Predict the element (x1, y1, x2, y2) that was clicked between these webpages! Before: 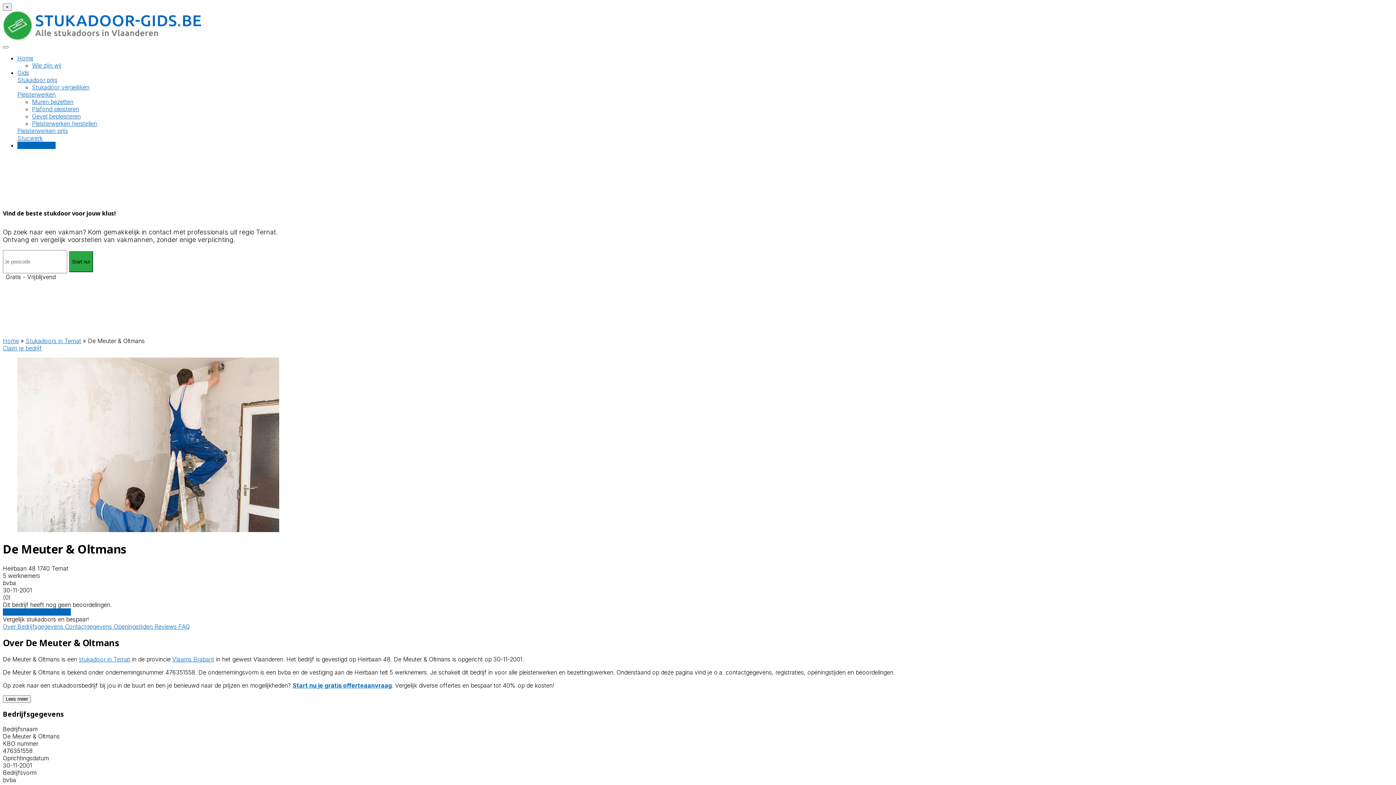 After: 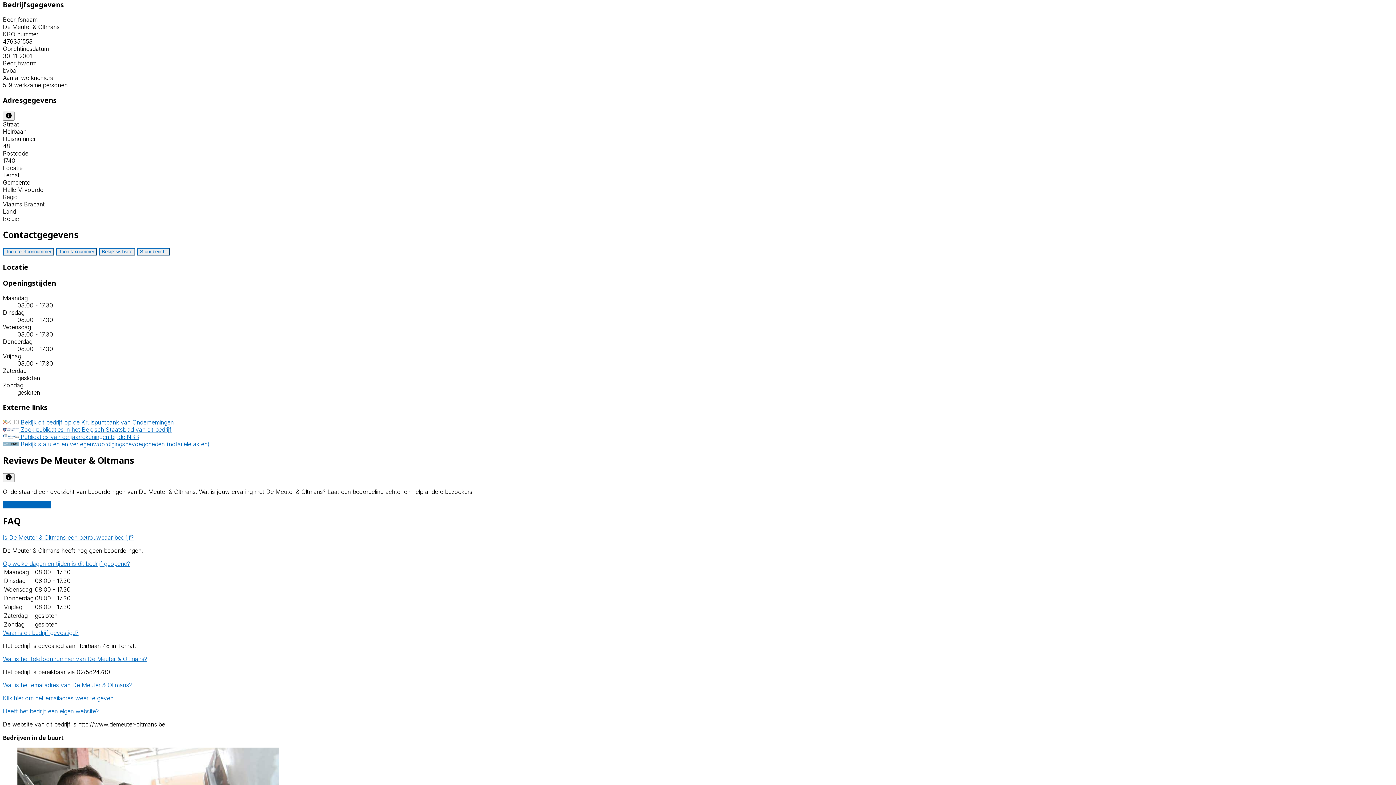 Action: label: Bedrijfsgegevens  bbox: (17, 623, 65, 630)